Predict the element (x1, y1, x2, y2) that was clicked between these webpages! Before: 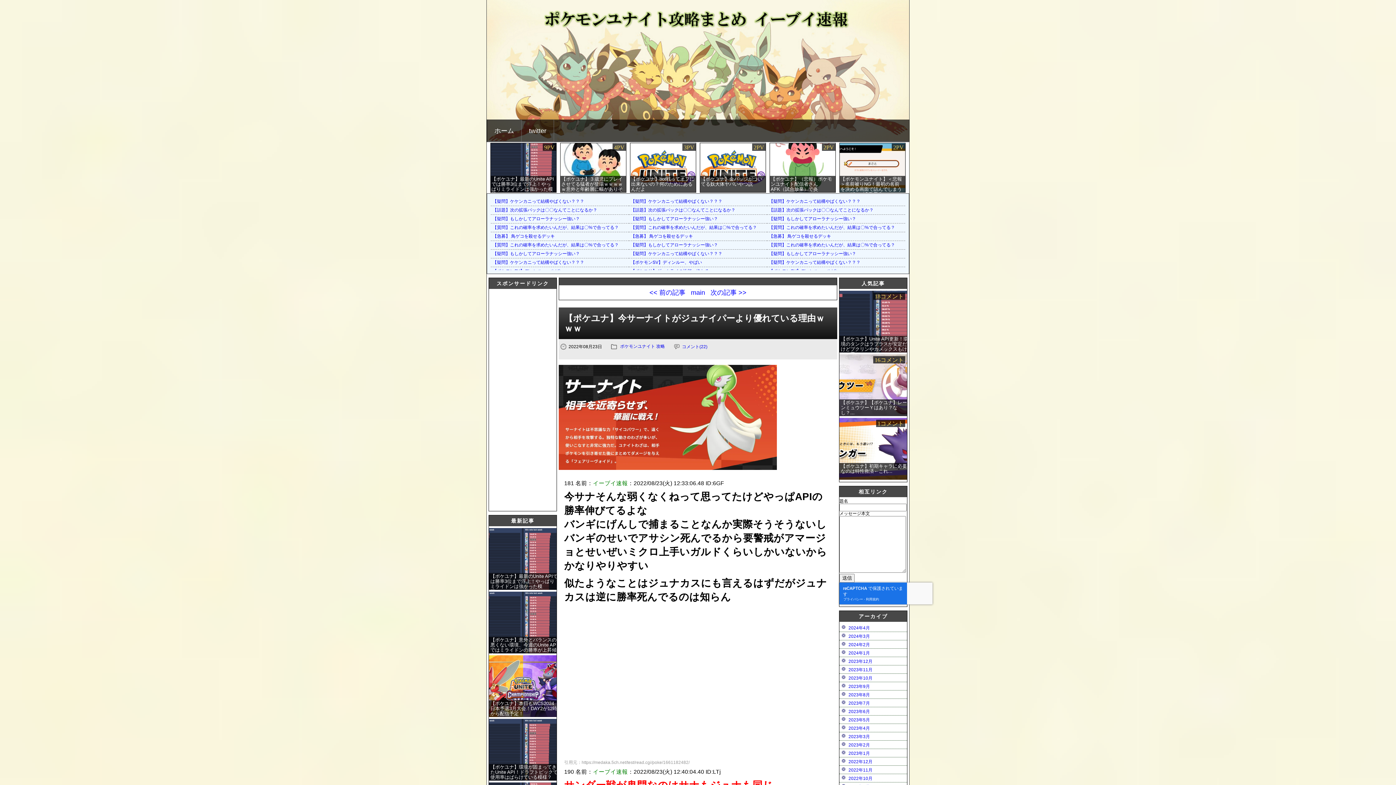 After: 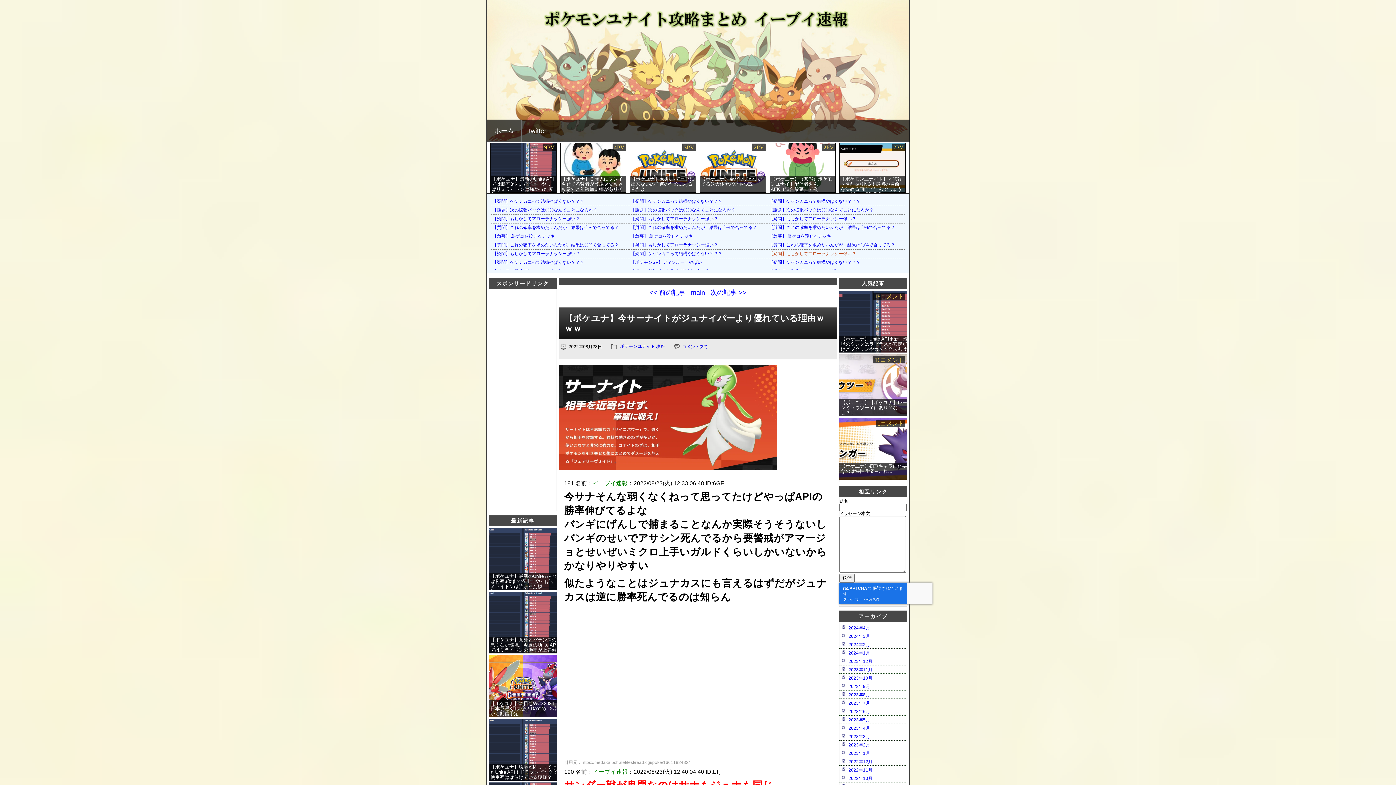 Action: bbox: (769, 251, 856, 256) label: 【疑問】もしかしてアローラナッシー強い？